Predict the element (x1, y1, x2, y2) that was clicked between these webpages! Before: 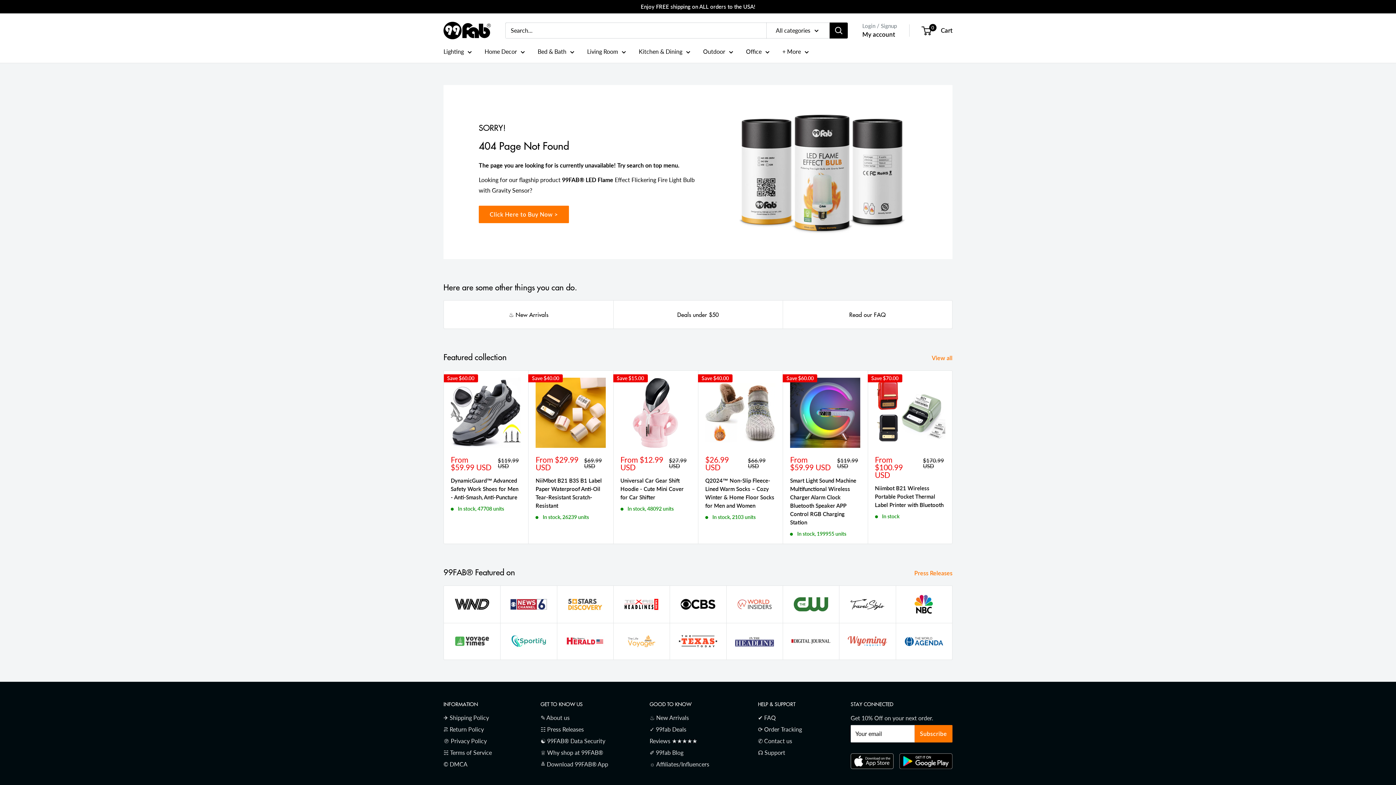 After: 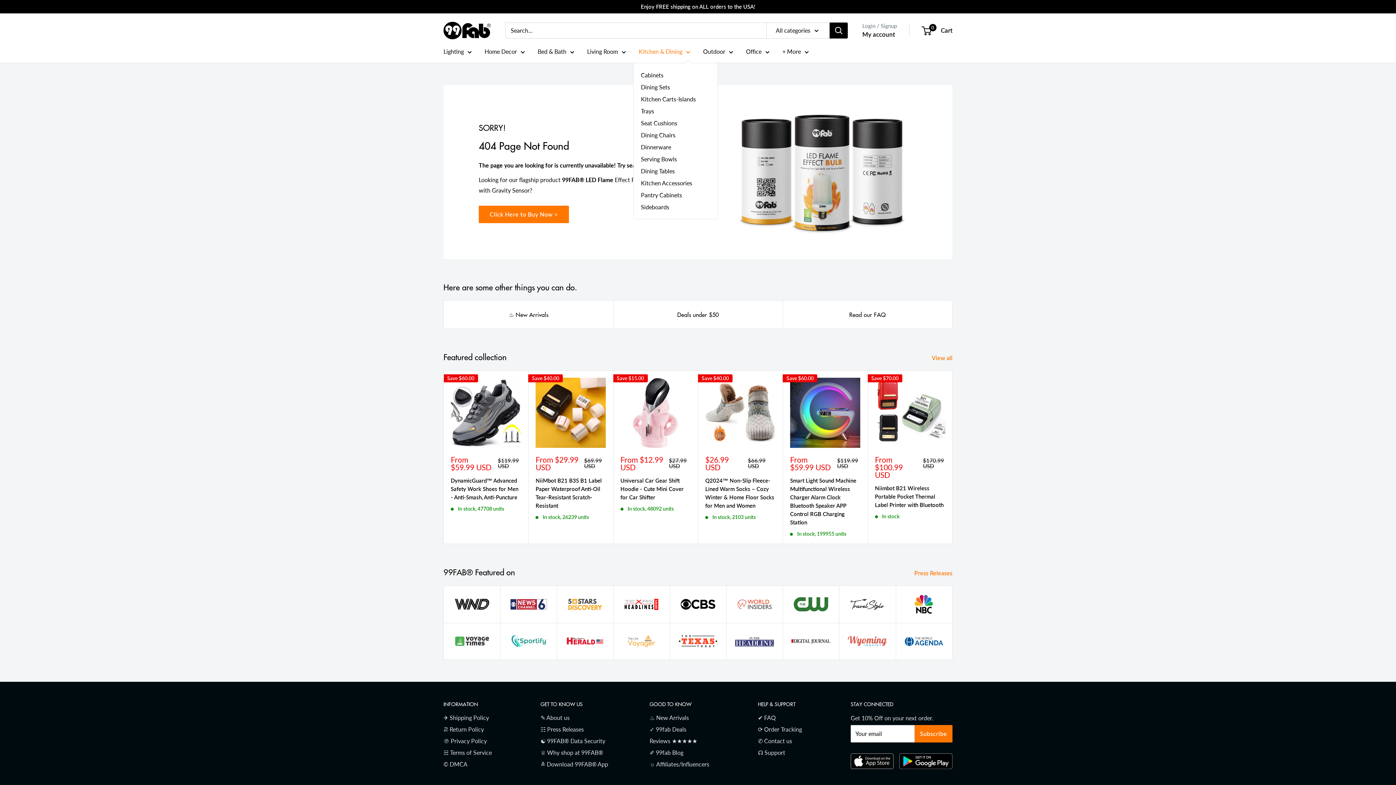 Action: label: Kitchen & Dining bbox: (638, 46, 690, 56)